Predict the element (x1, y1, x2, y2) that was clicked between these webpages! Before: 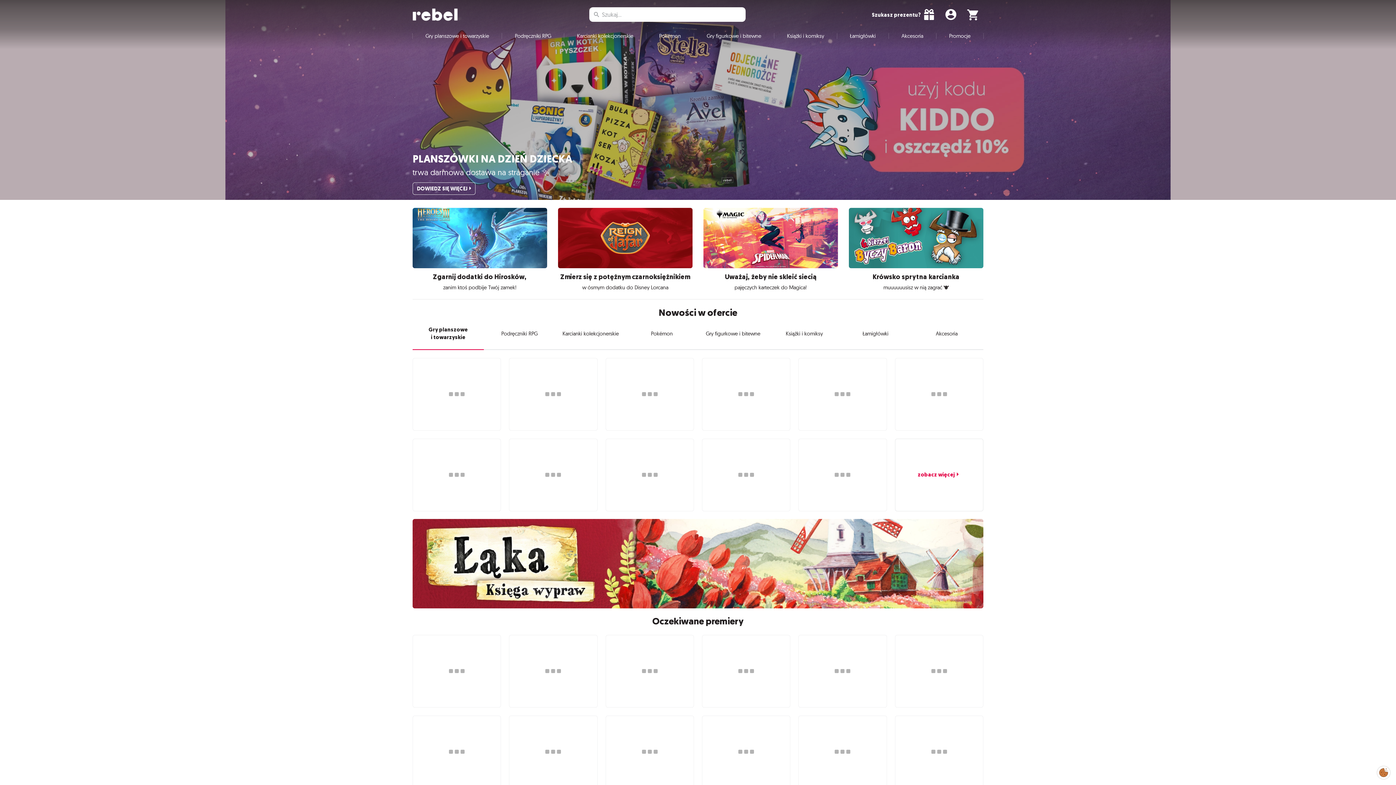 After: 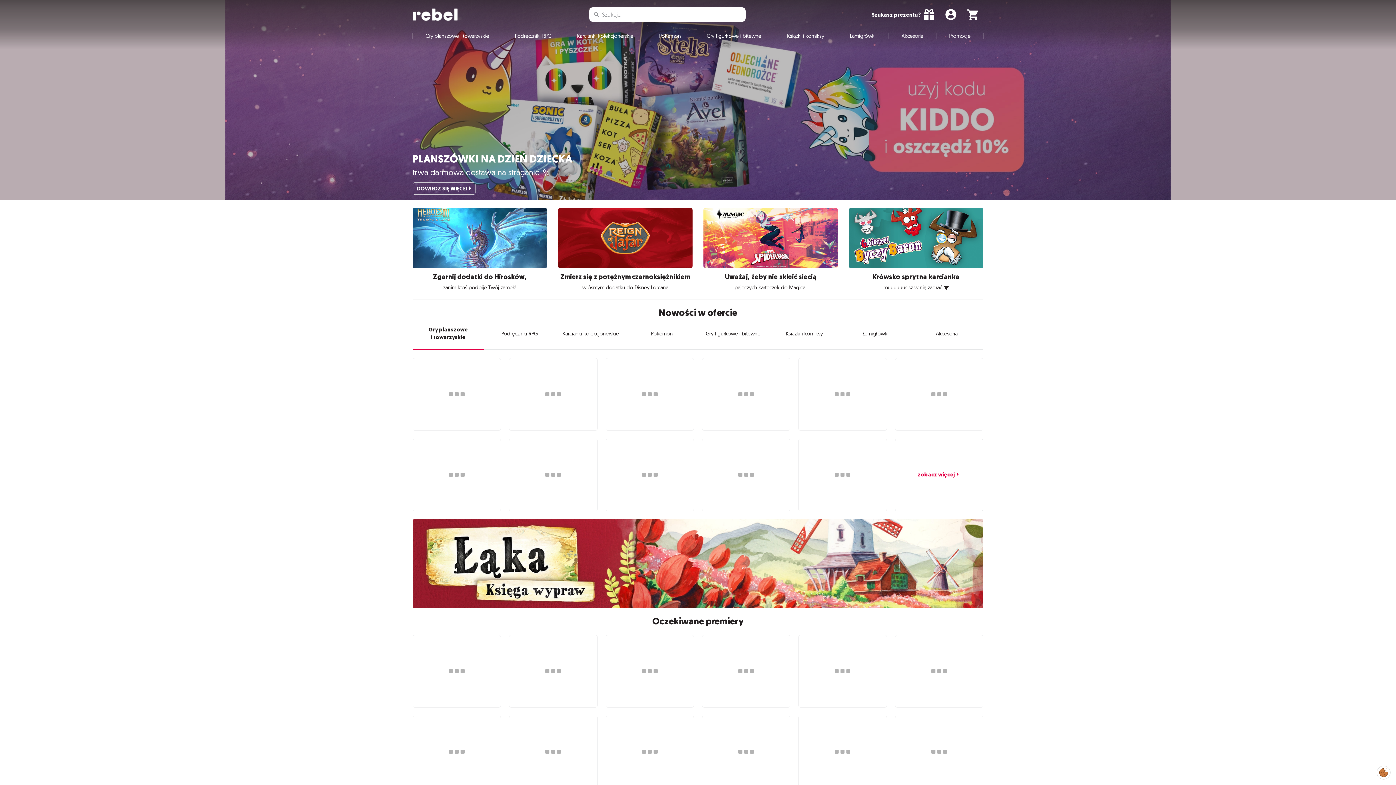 Action: label: Zarządzaj preferencjami cookies bbox: (1377, 766, 1390, 779)